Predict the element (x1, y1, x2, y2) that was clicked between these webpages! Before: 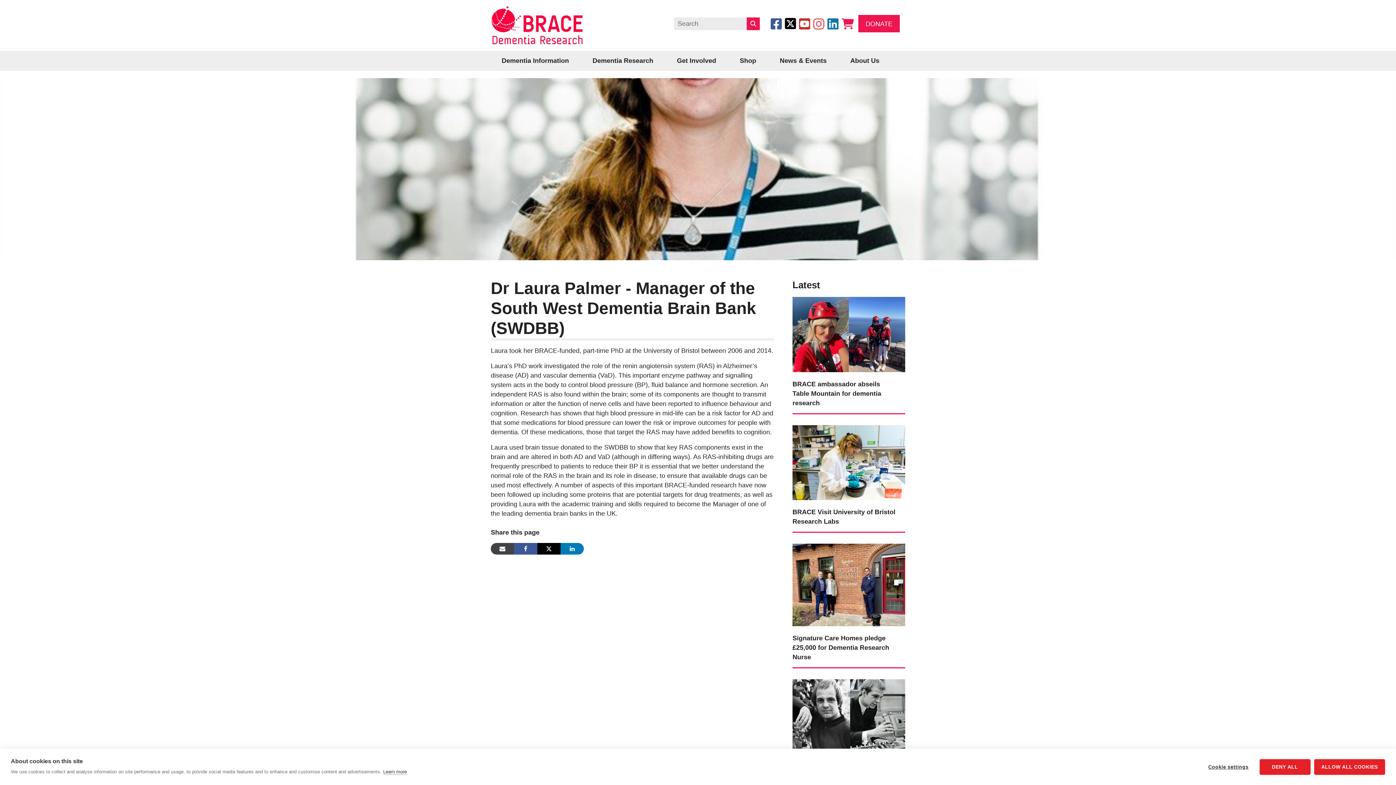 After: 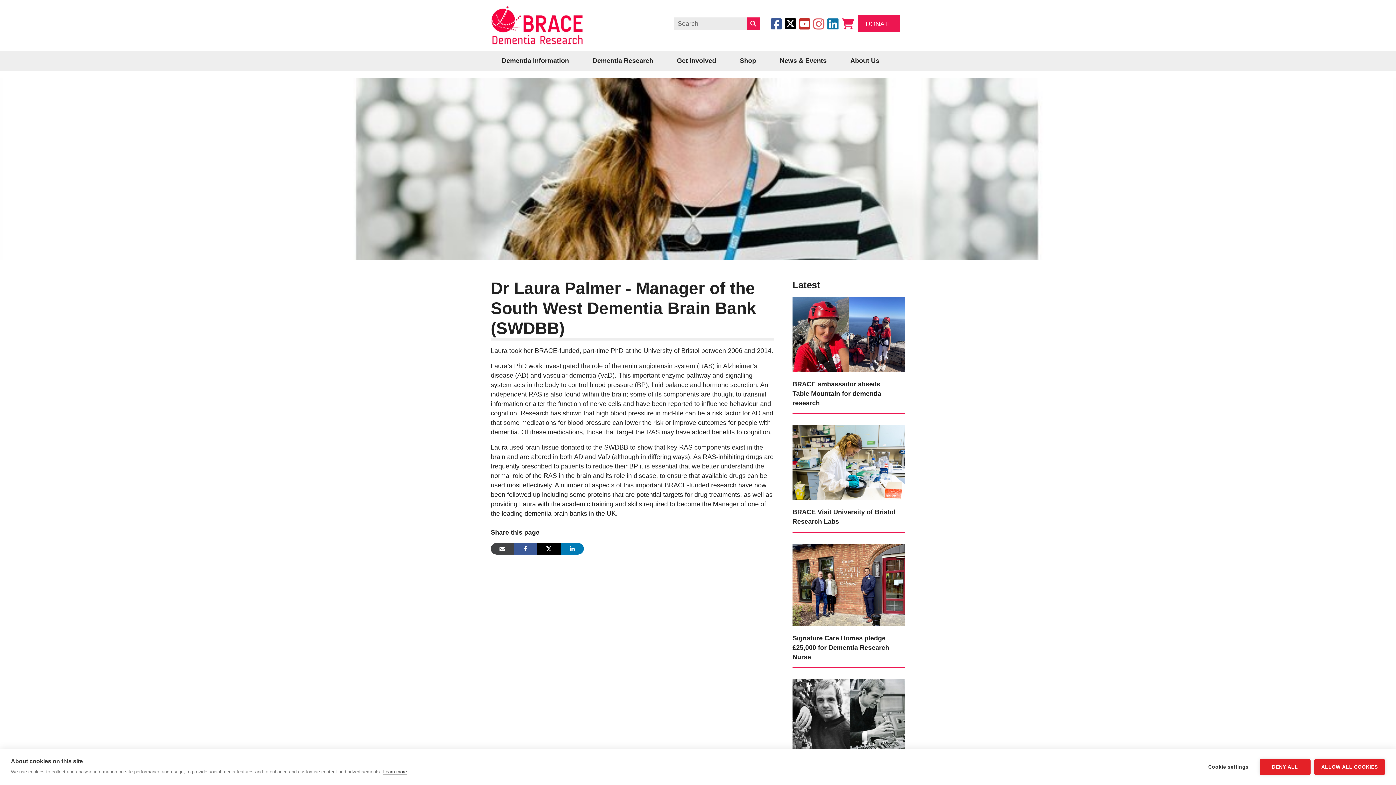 Action: bbox: (799, 16, 810, 30)